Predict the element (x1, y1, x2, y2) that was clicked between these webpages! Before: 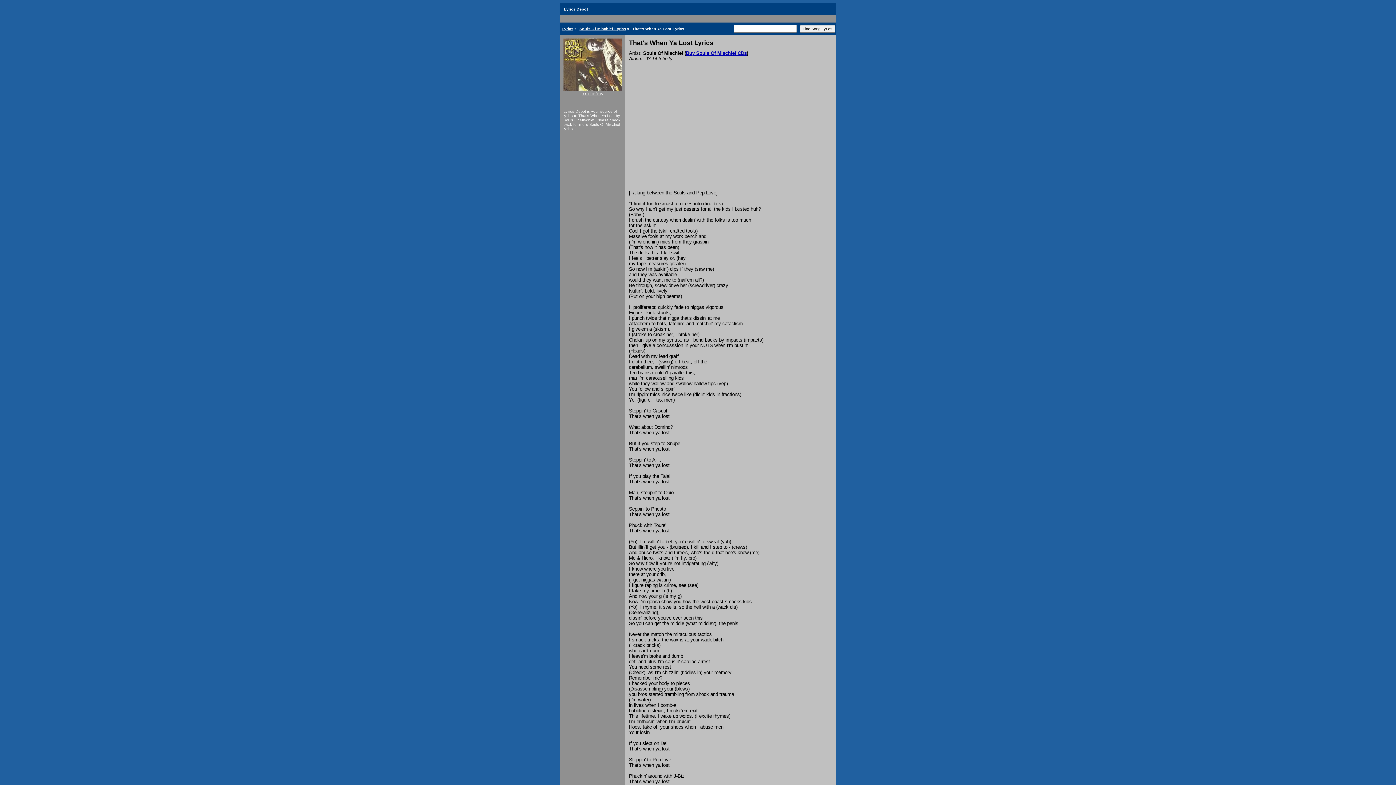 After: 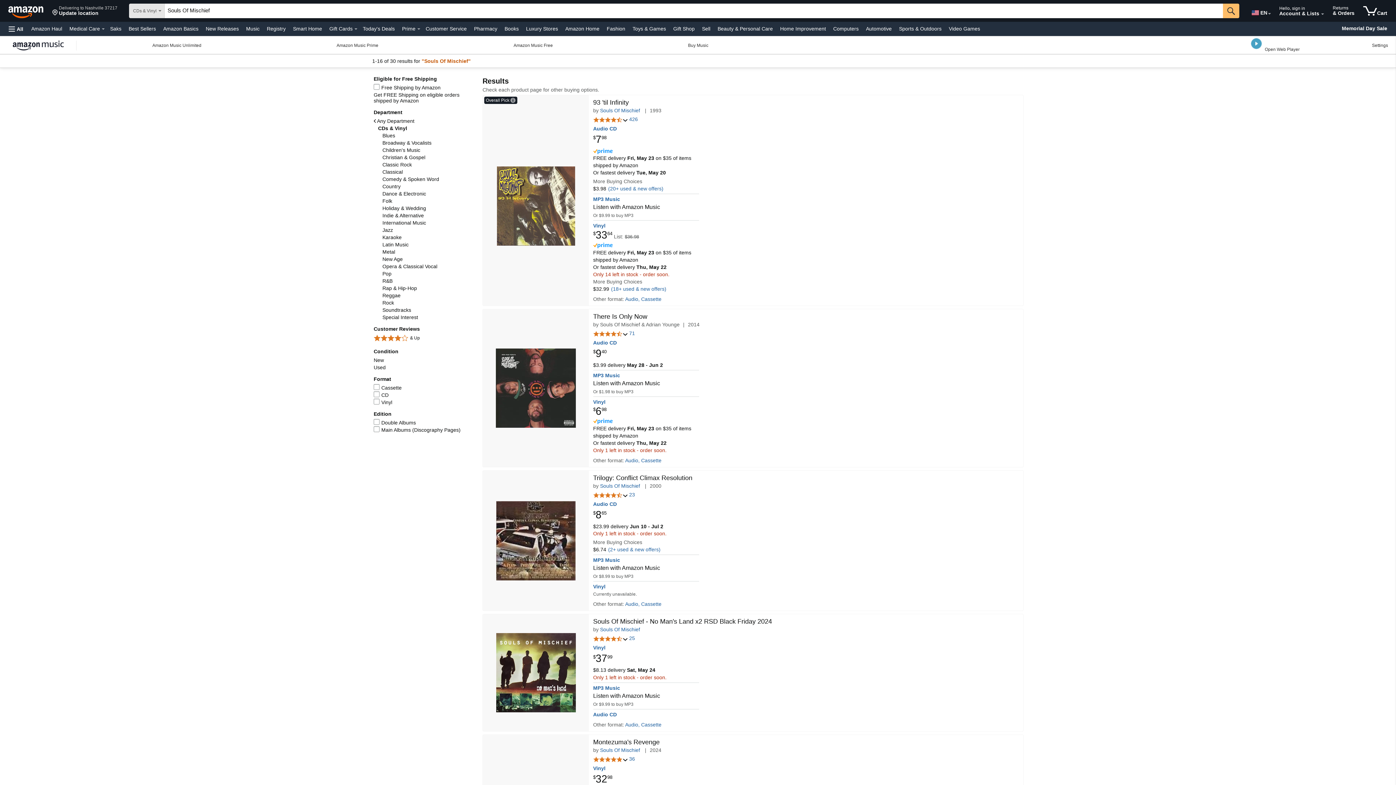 Action: bbox: (686, 50, 746, 56) label: Buy Souls Of Mischief CDs